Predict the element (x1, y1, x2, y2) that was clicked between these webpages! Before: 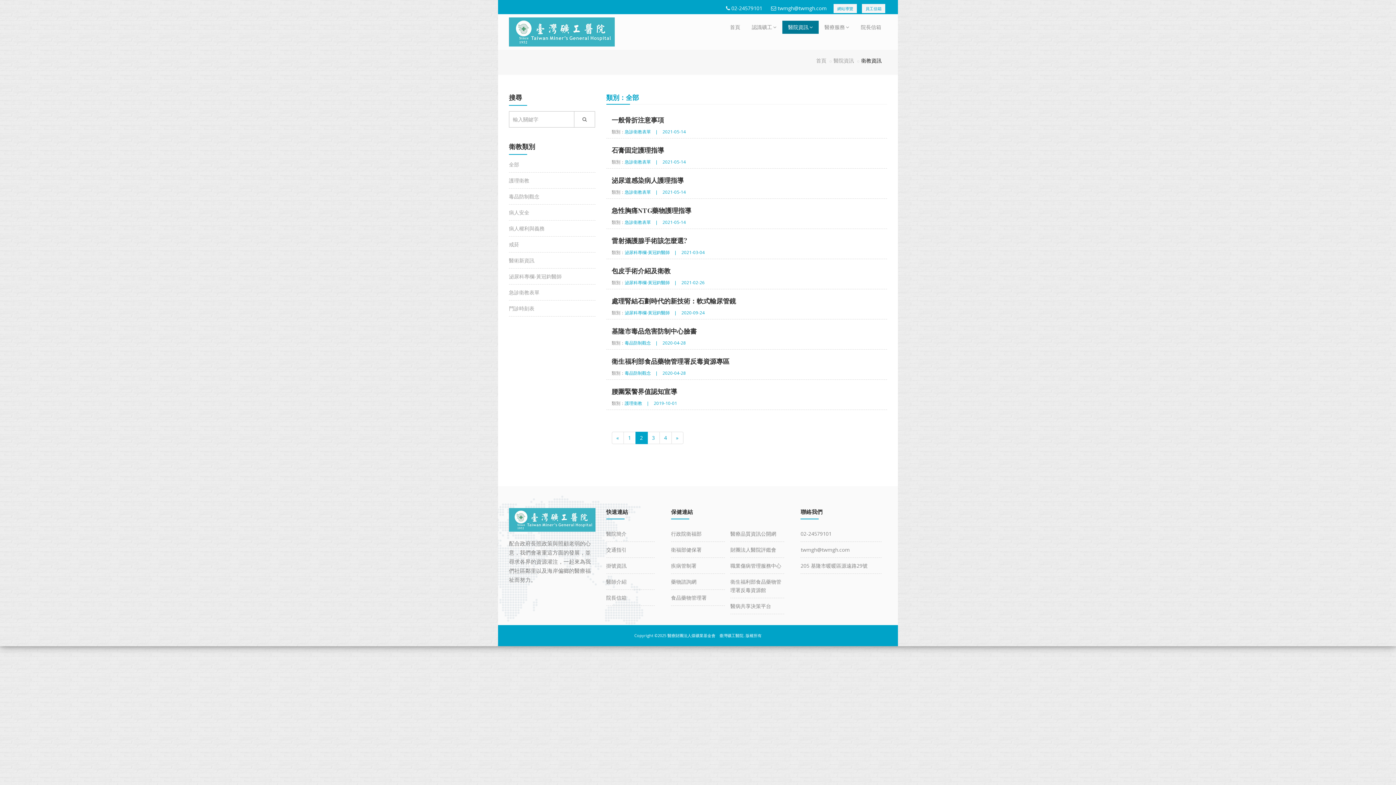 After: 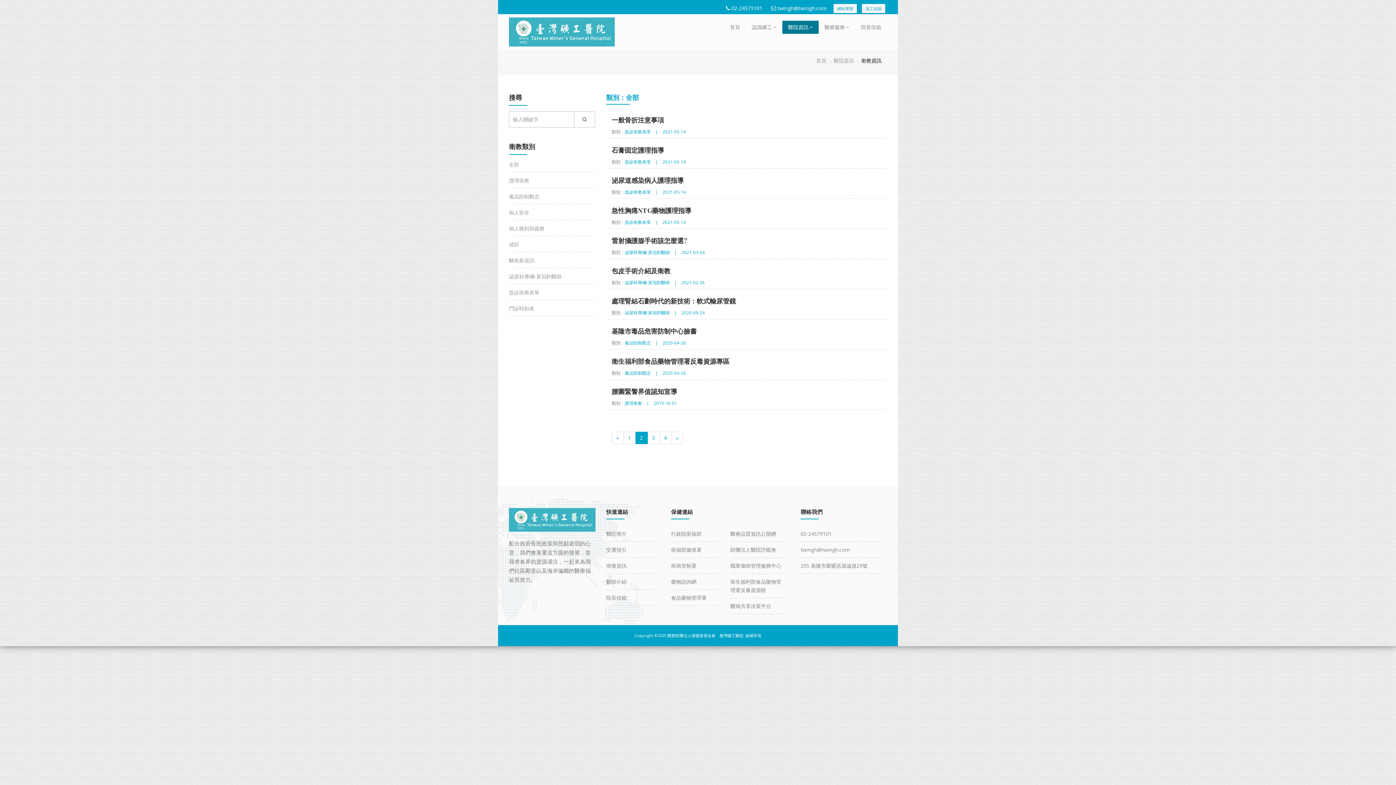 Action: bbox: (777, 4, 826, 11) label: twmgh@twmgh.com